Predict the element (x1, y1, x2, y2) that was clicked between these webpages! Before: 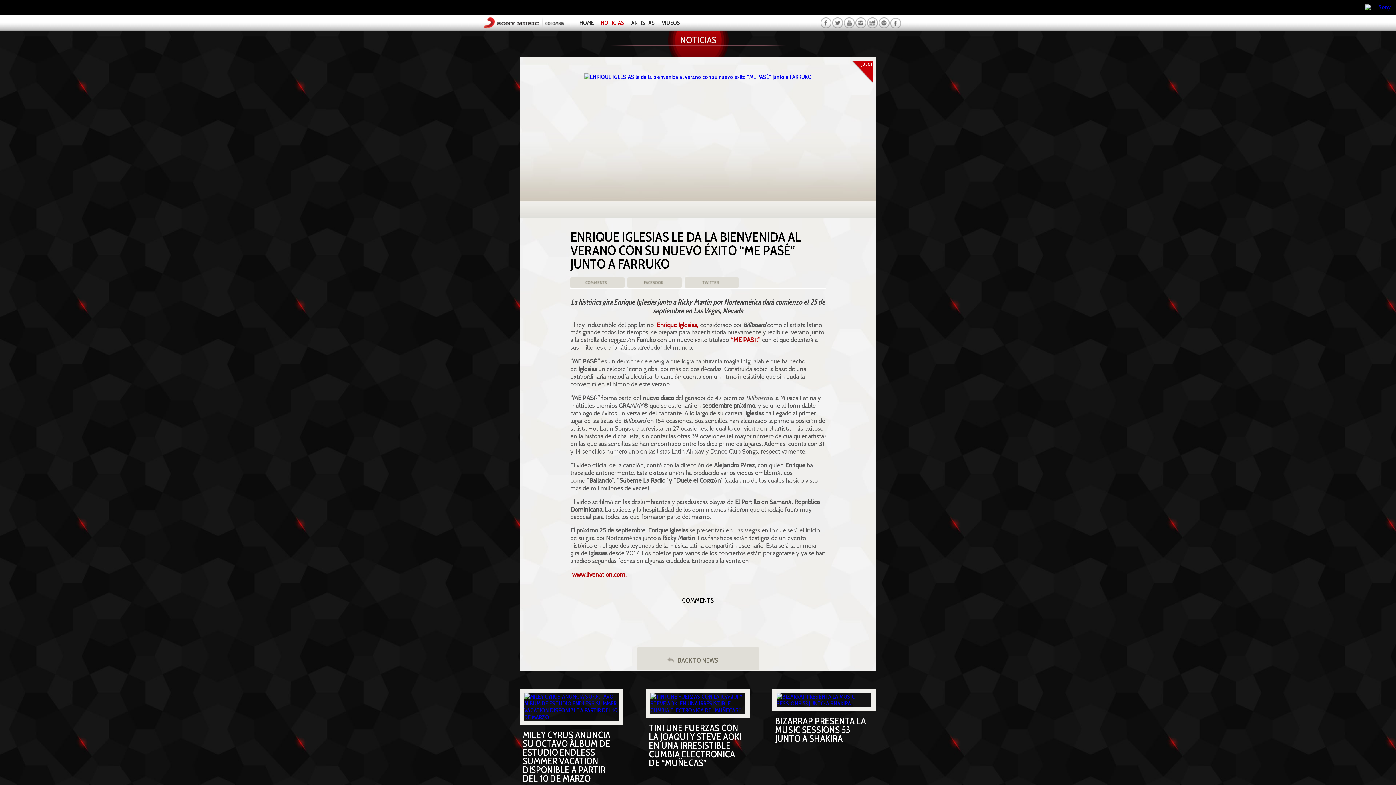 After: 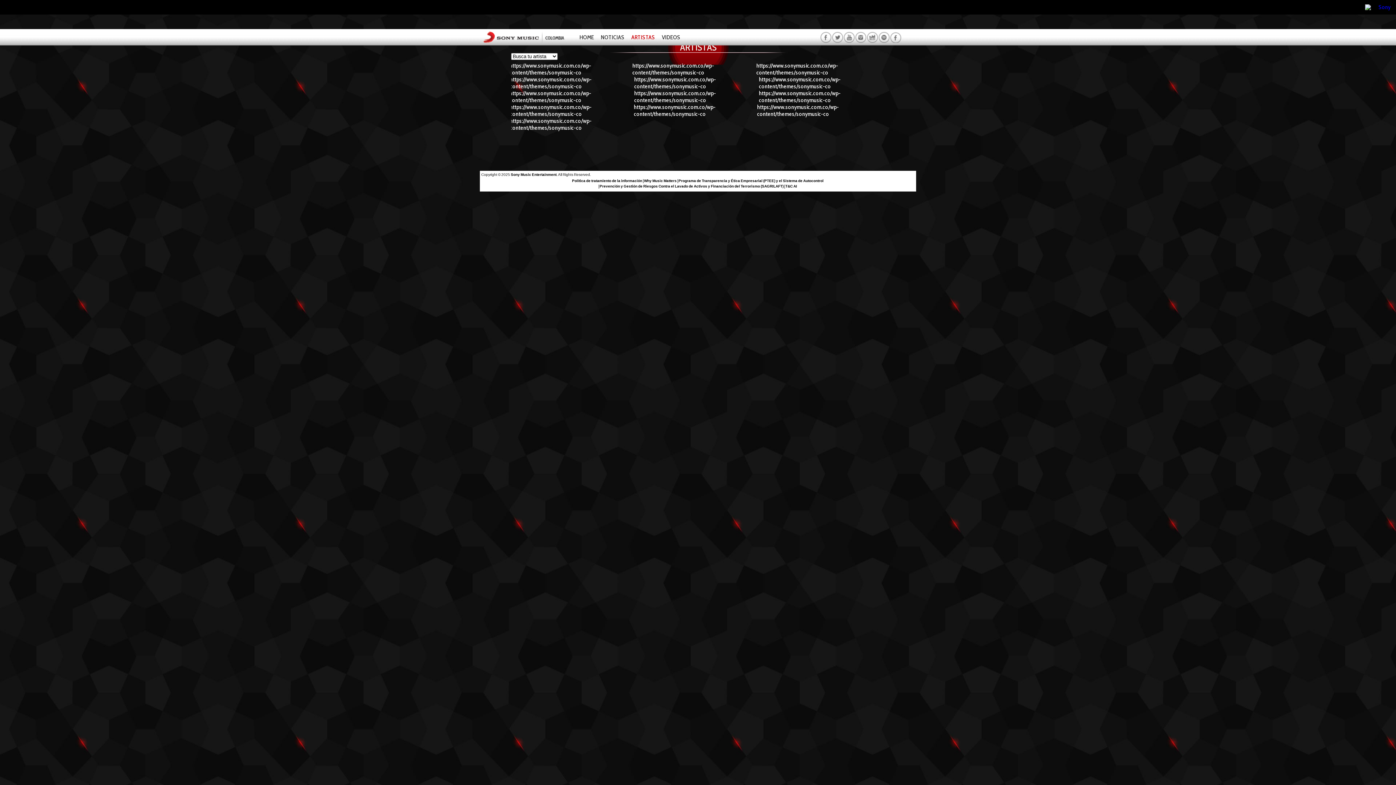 Action: bbox: (631, 19, 655, 26) label: ARTISTAS